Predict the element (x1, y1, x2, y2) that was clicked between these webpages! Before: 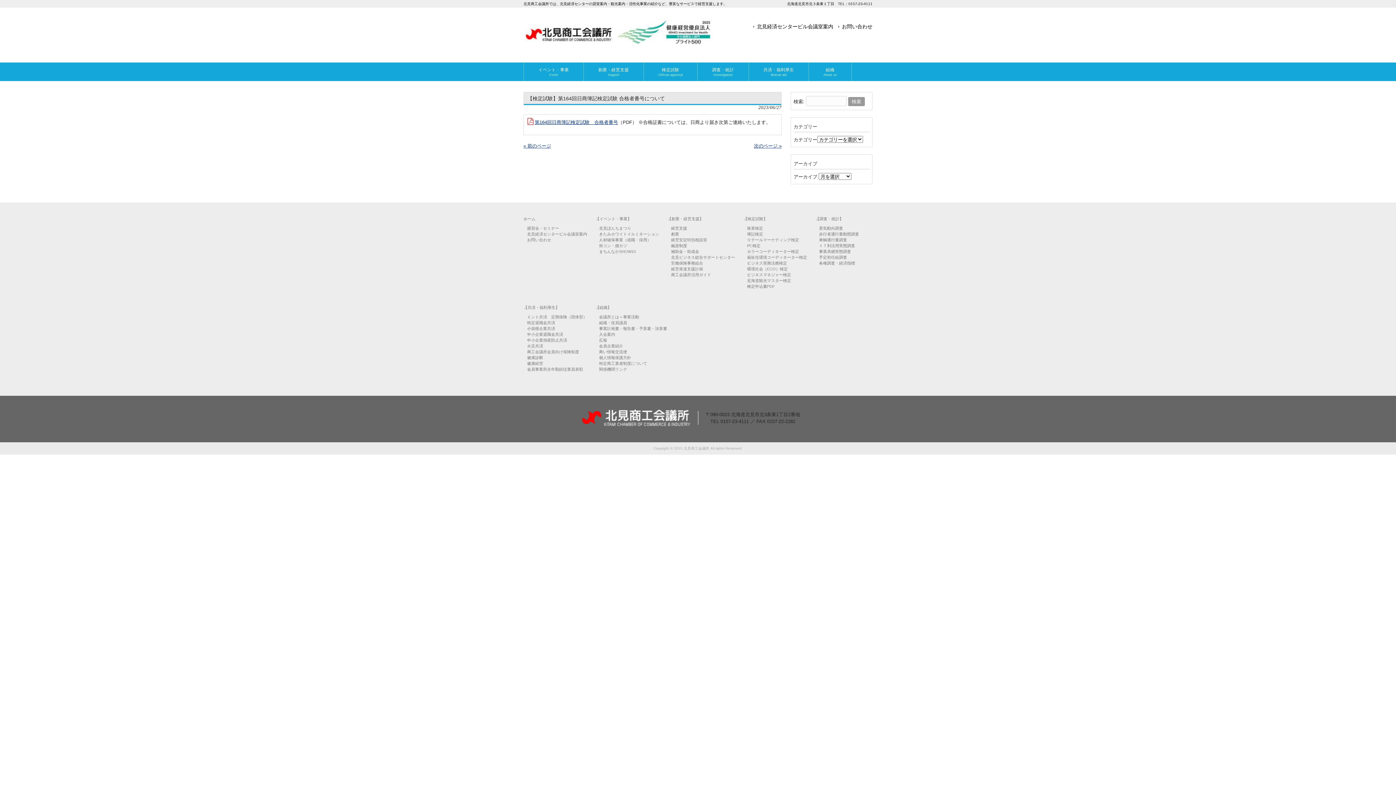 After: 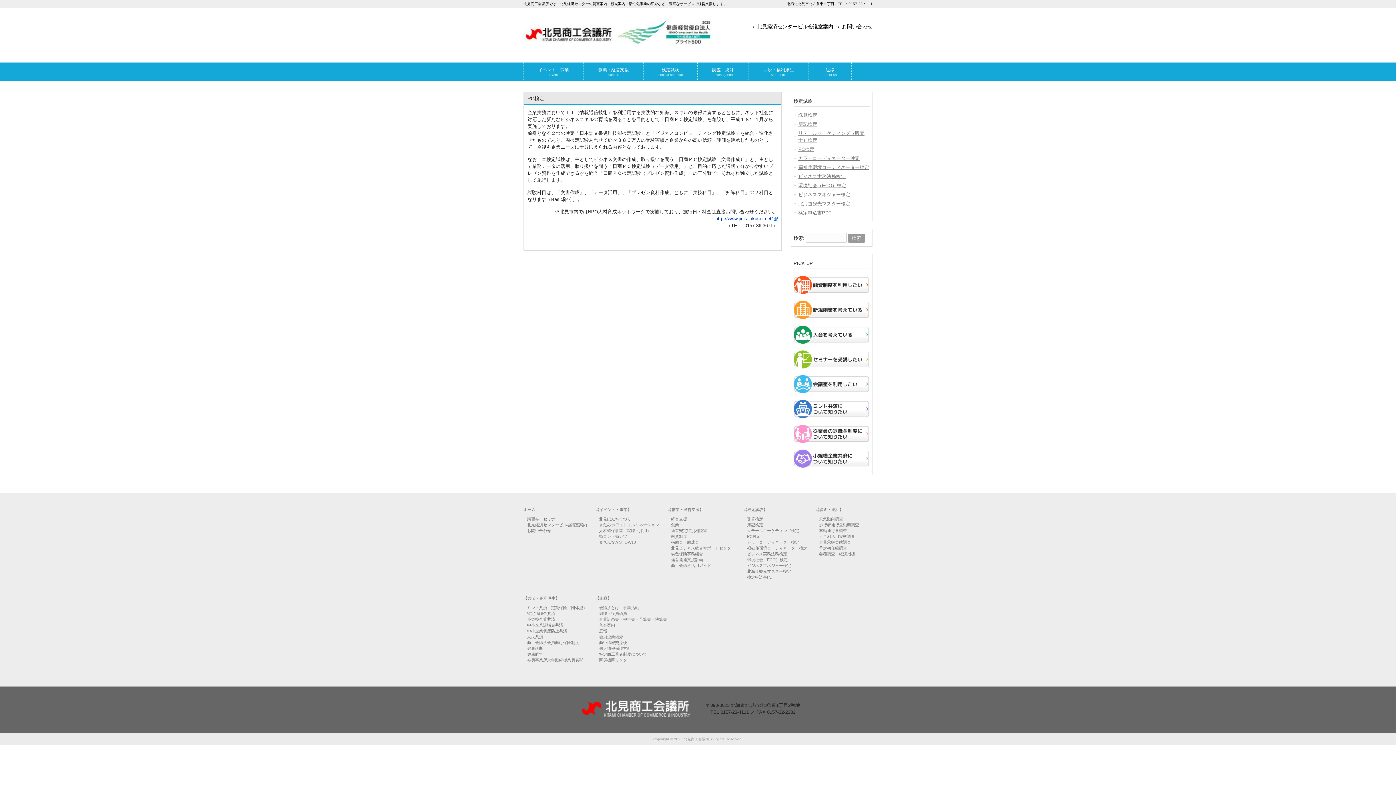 Action: bbox: (747, 243, 760, 248) label: PC検定